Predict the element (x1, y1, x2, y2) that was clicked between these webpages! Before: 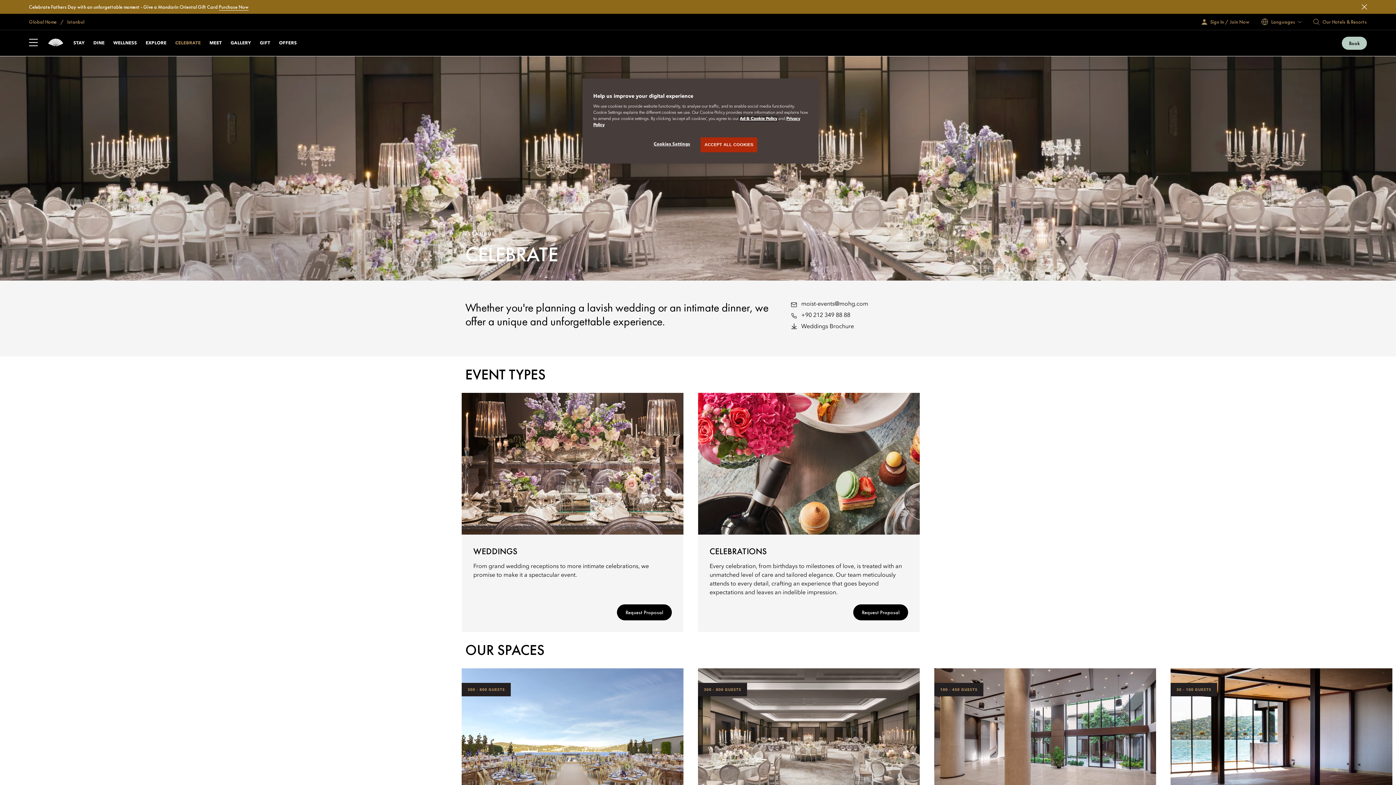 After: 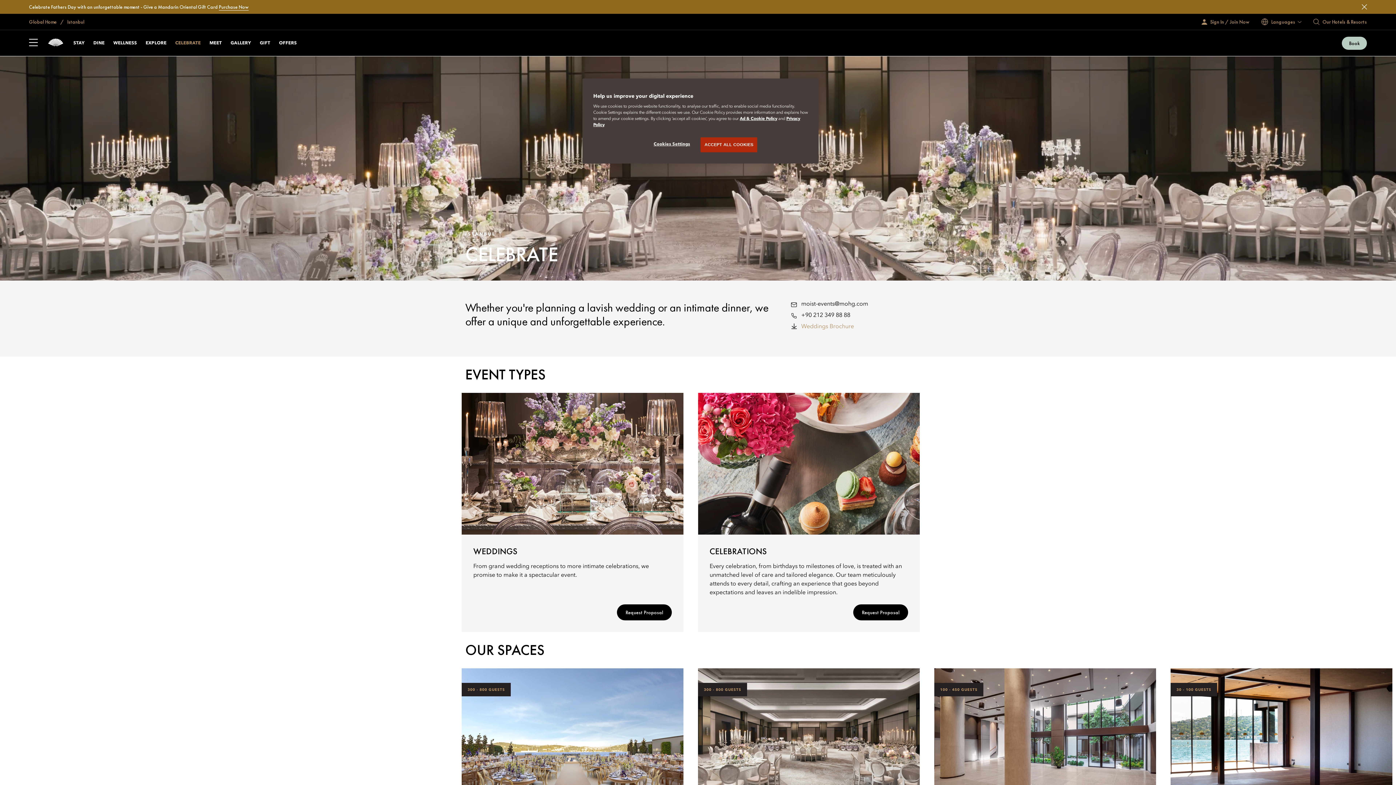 Action: bbox: (801, 323, 854, 330) label: Weddings Brochure